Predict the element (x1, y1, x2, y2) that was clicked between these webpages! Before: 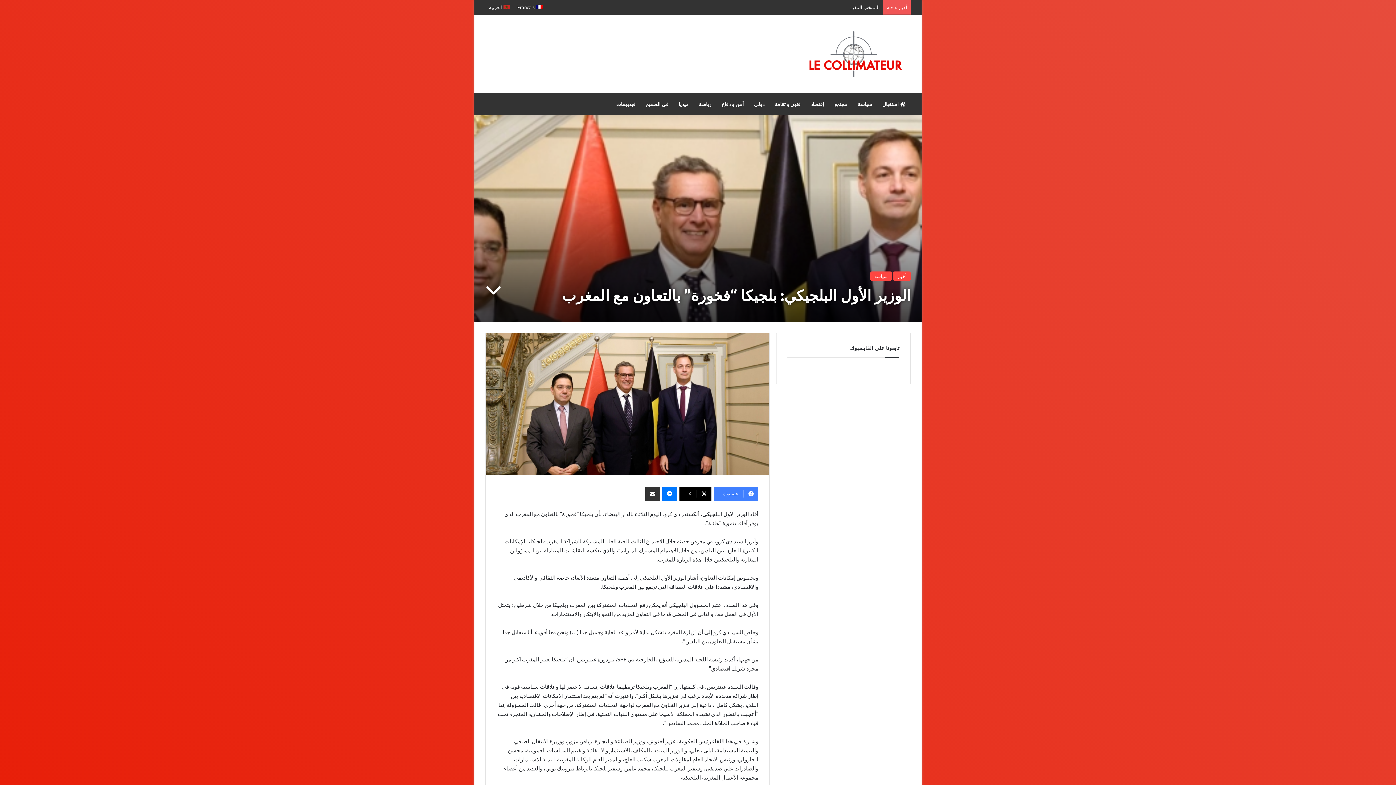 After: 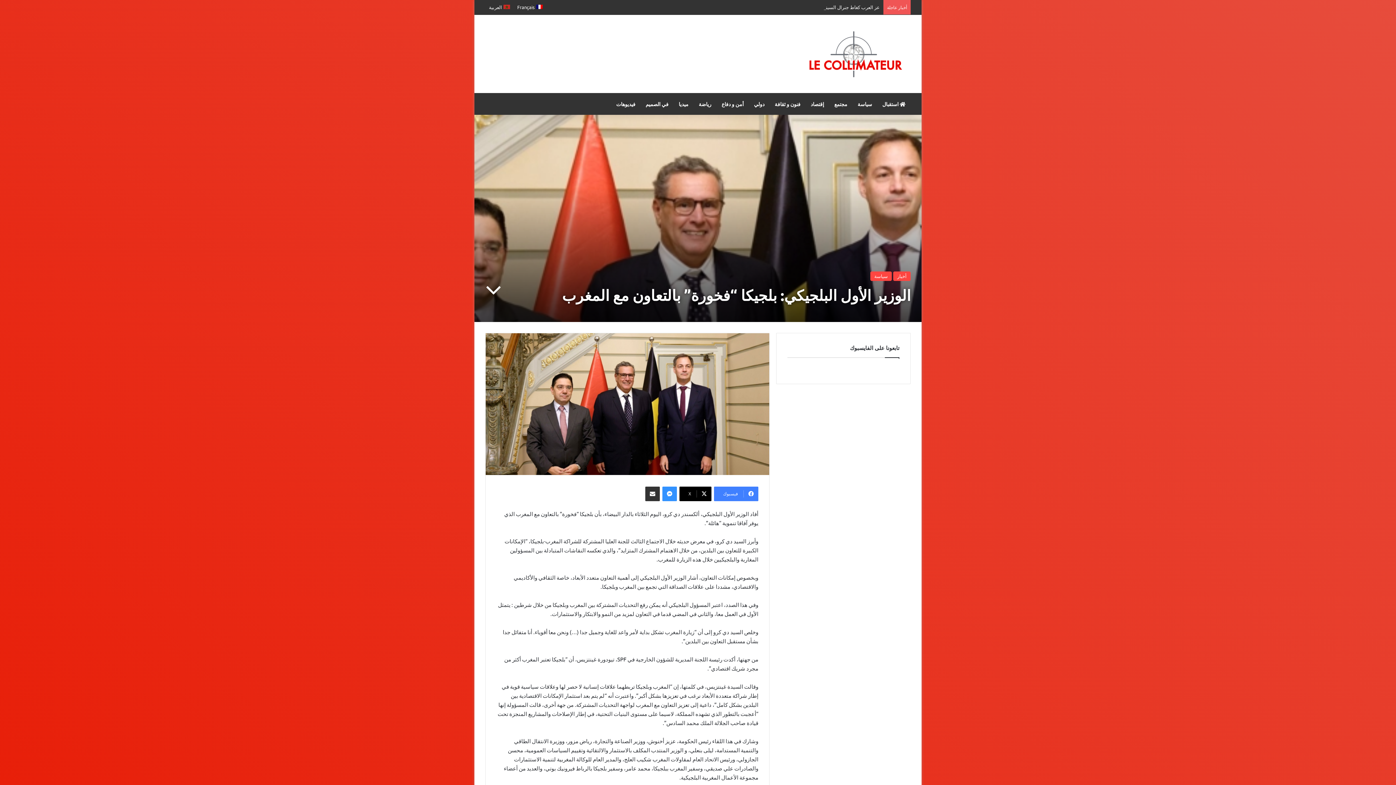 Action: label: ماسنجر bbox: (662, 486, 677, 501)